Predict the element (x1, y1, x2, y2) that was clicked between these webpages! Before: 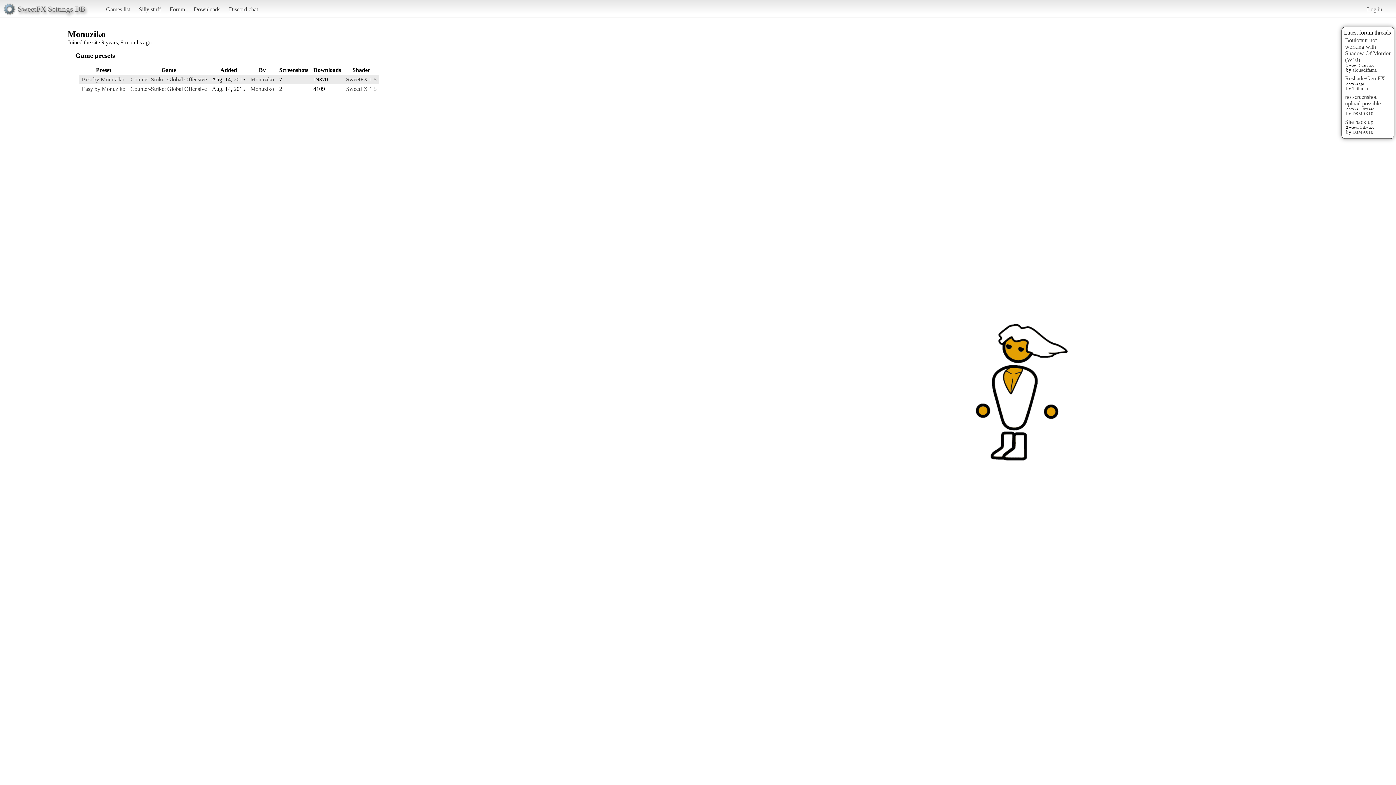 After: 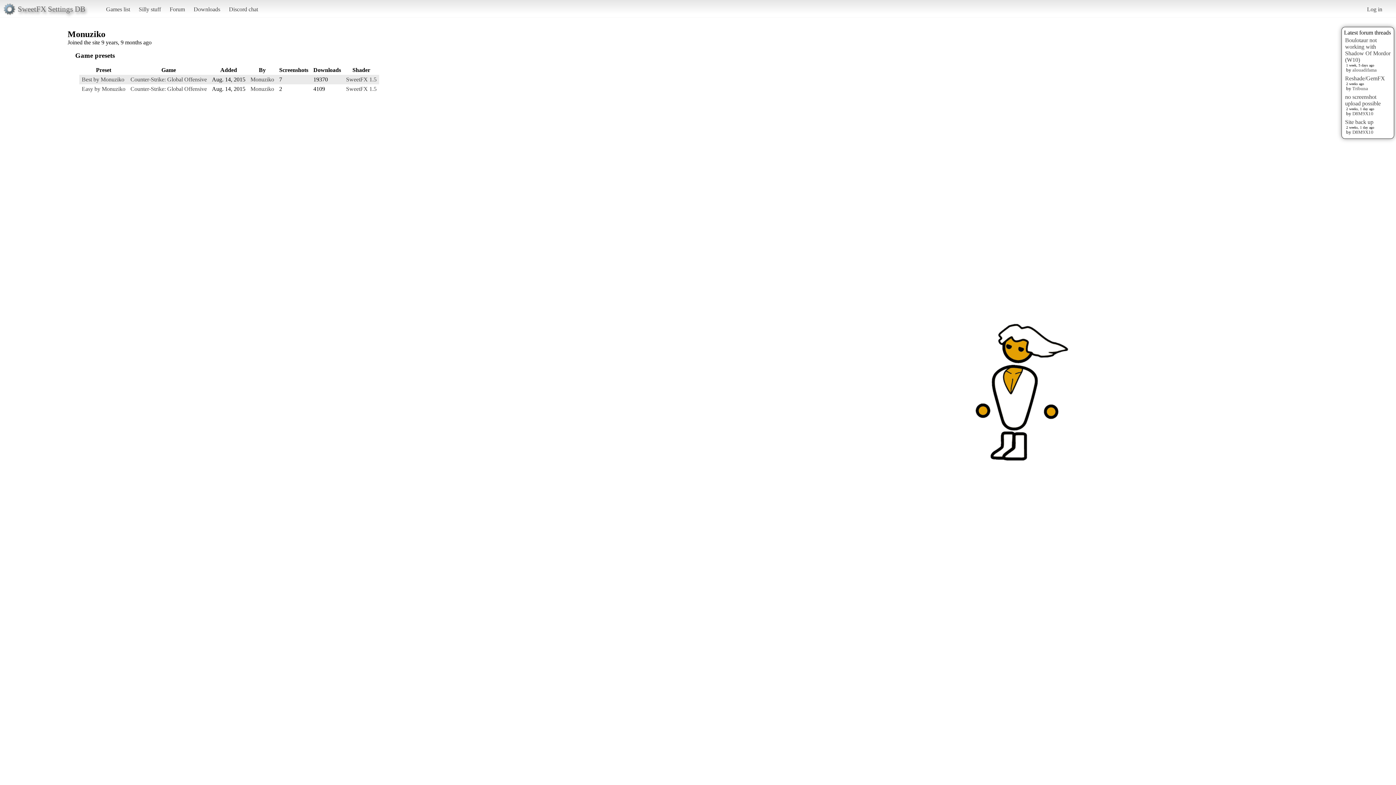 Action: label: Monuziko bbox: (250, 76, 274, 82)